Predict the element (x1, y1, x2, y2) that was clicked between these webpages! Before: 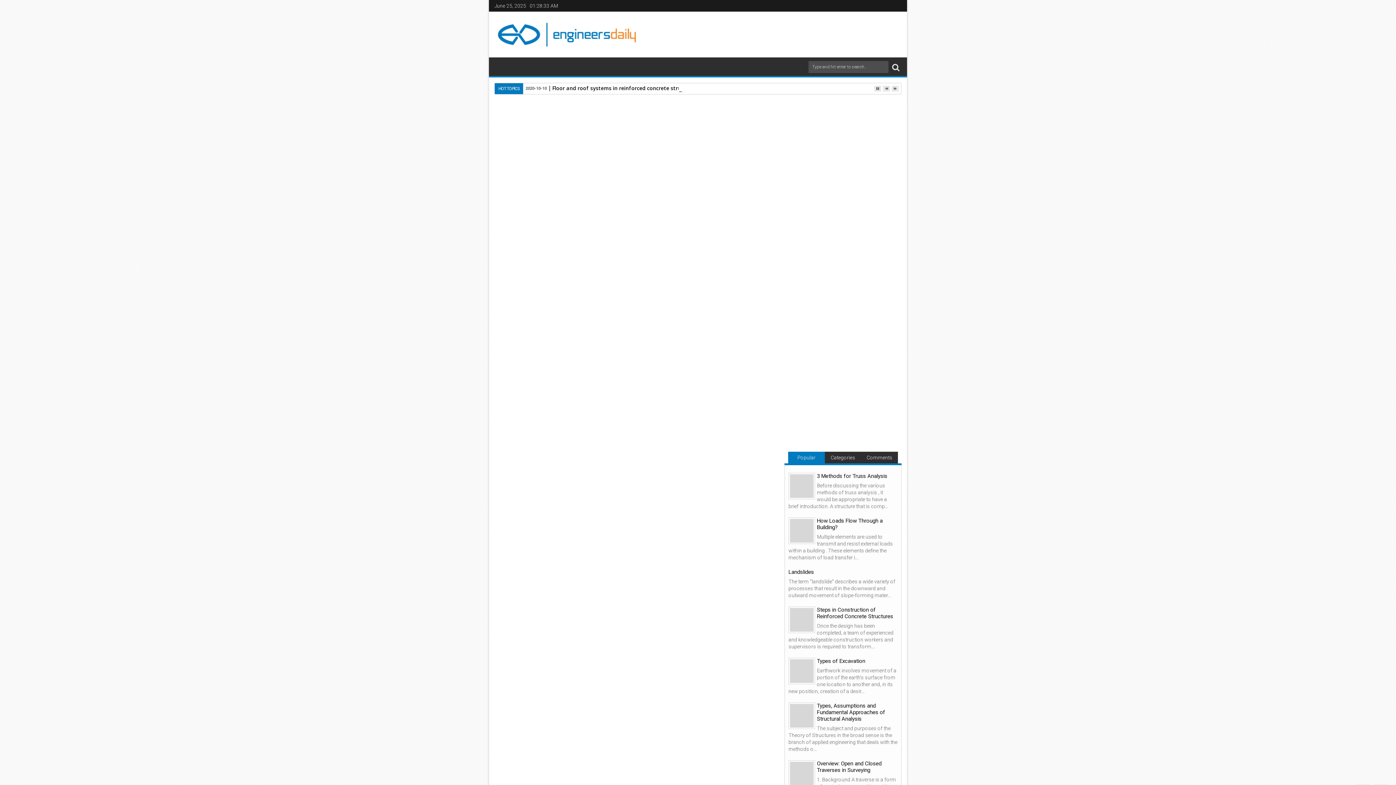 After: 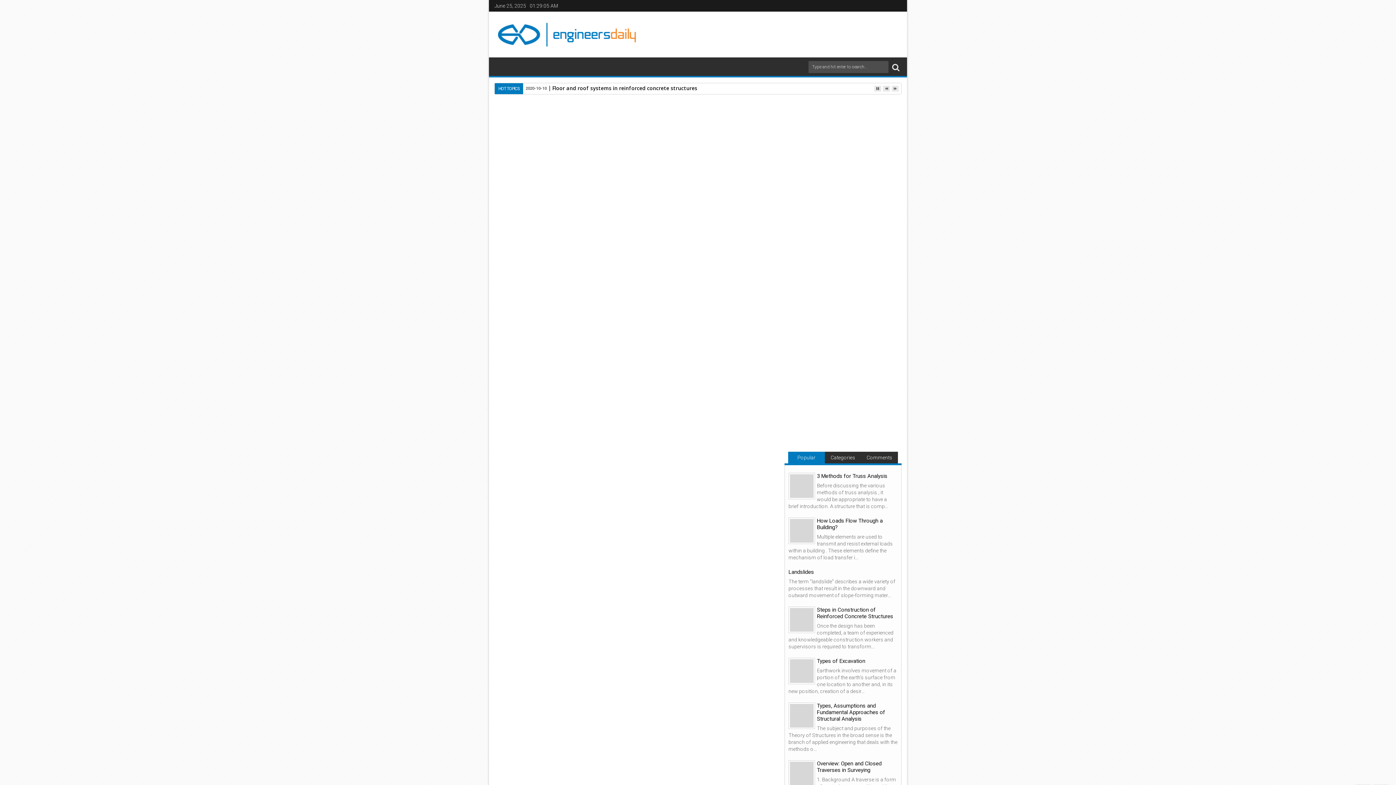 Action: bbox: (790, 608, 813, 631)